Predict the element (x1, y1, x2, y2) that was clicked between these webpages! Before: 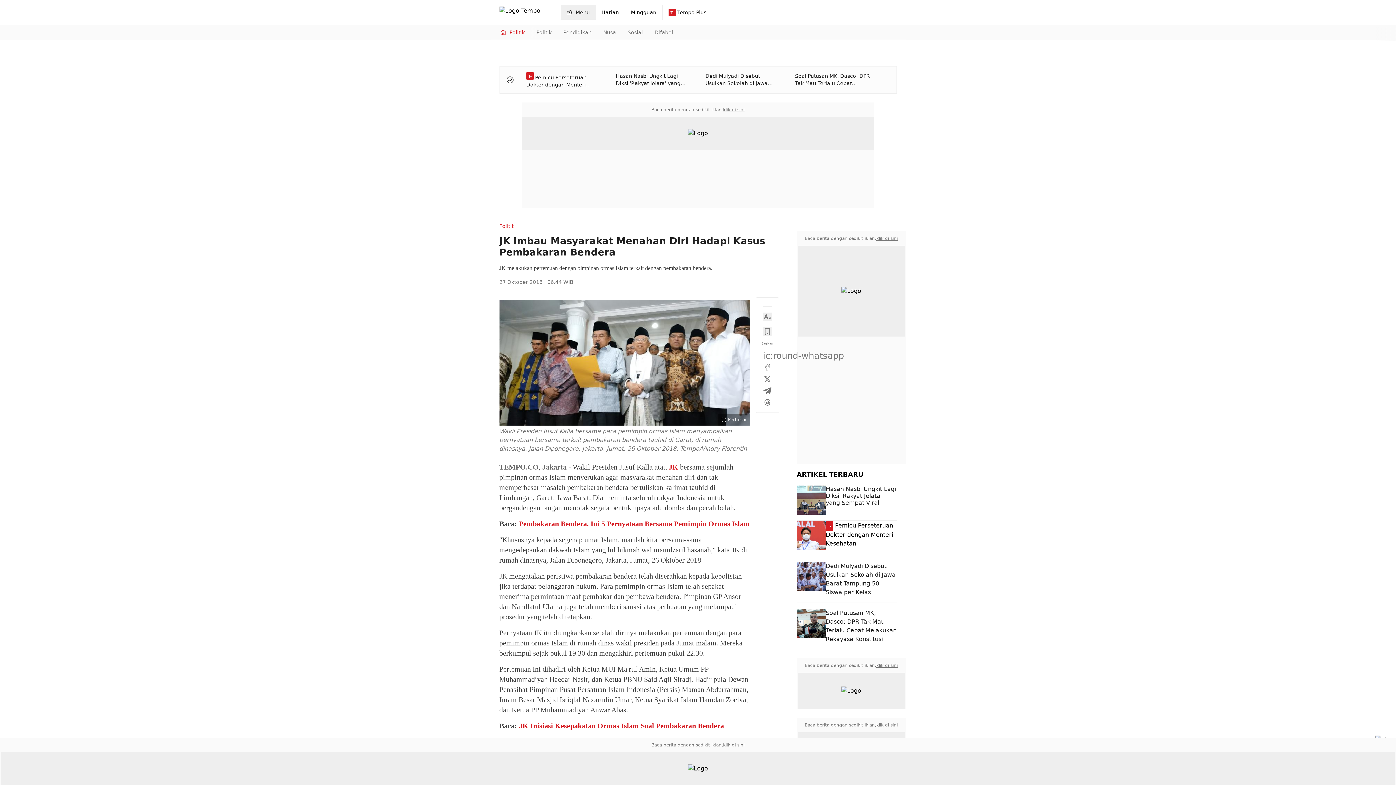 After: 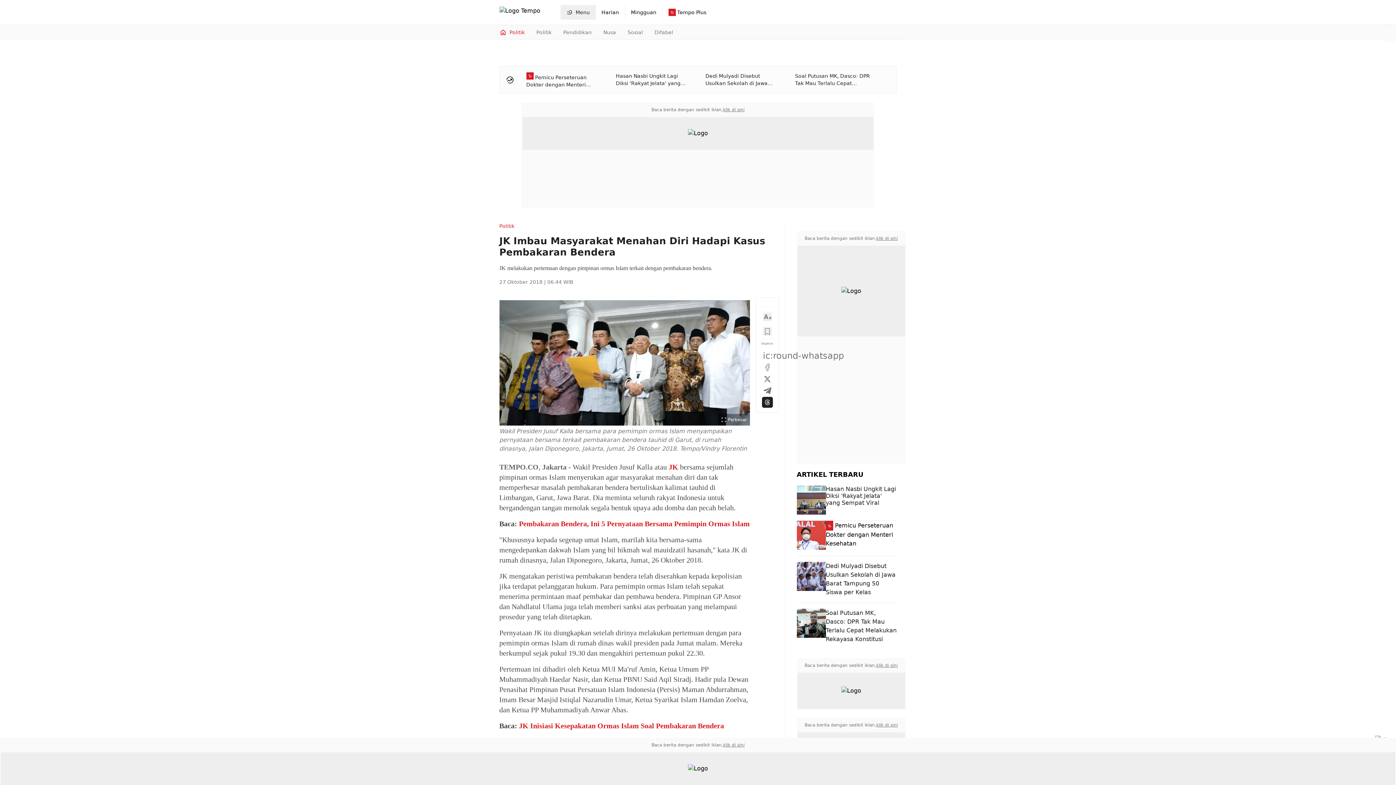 Action: bbox: (763, 398, 771, 406)